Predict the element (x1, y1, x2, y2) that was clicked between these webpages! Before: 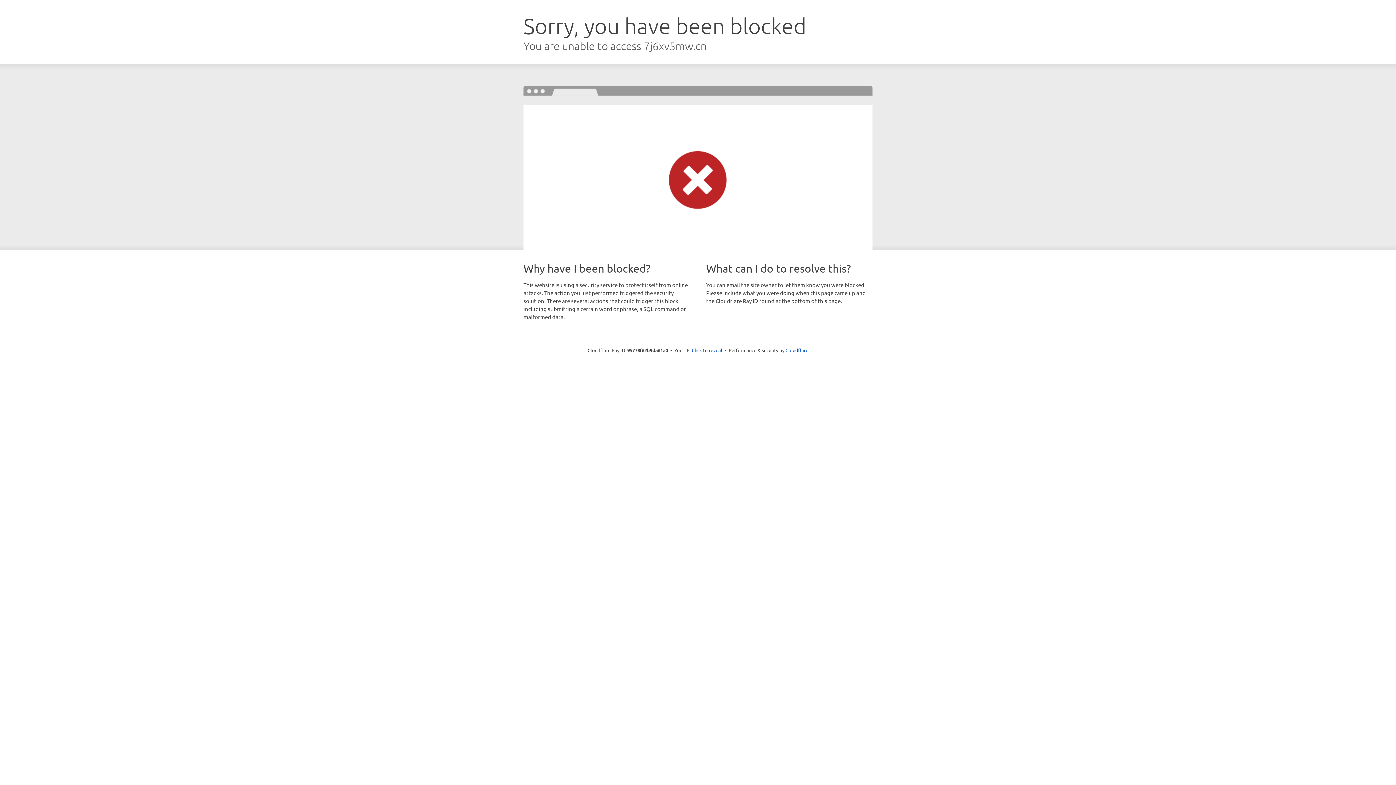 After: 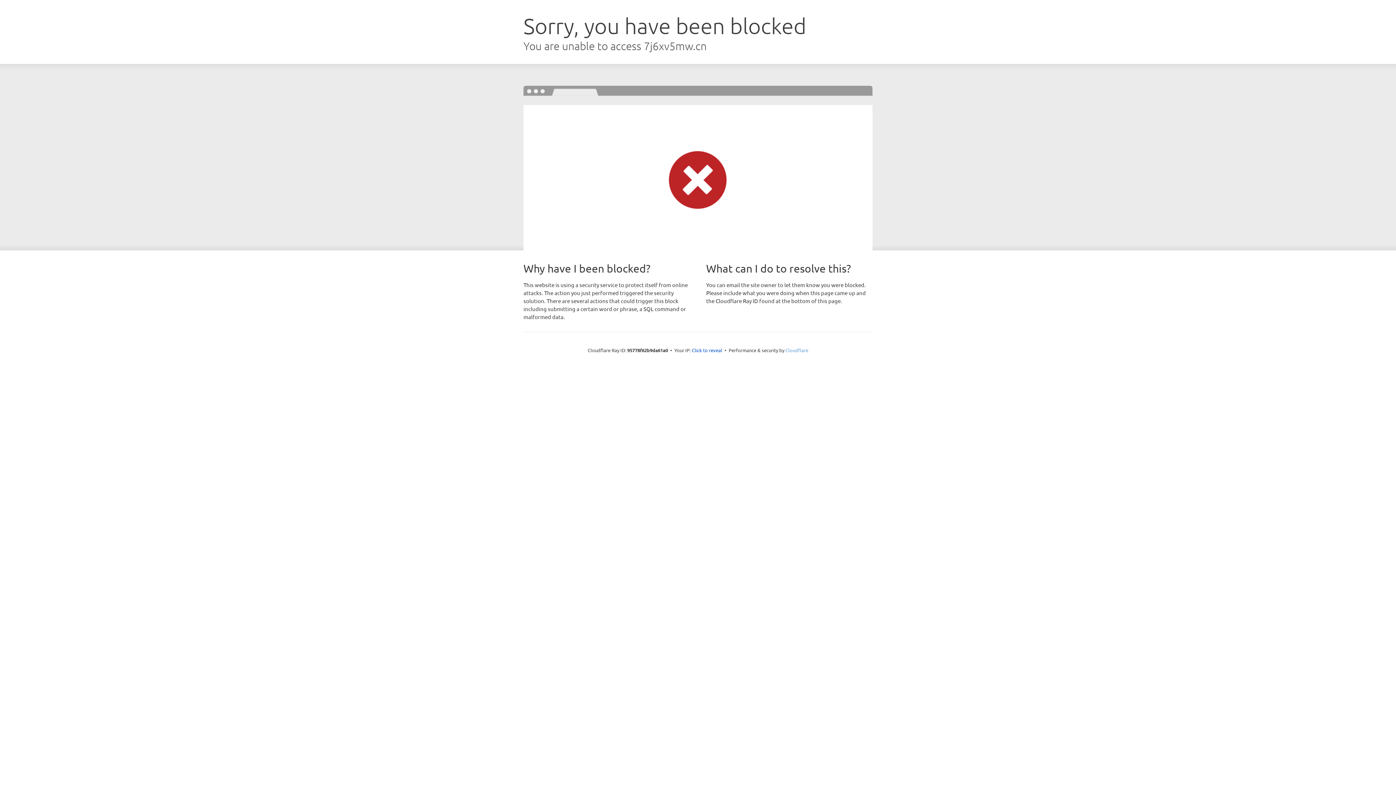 Action: label: Cloudflare bbox: (785, 347, 808, 353)